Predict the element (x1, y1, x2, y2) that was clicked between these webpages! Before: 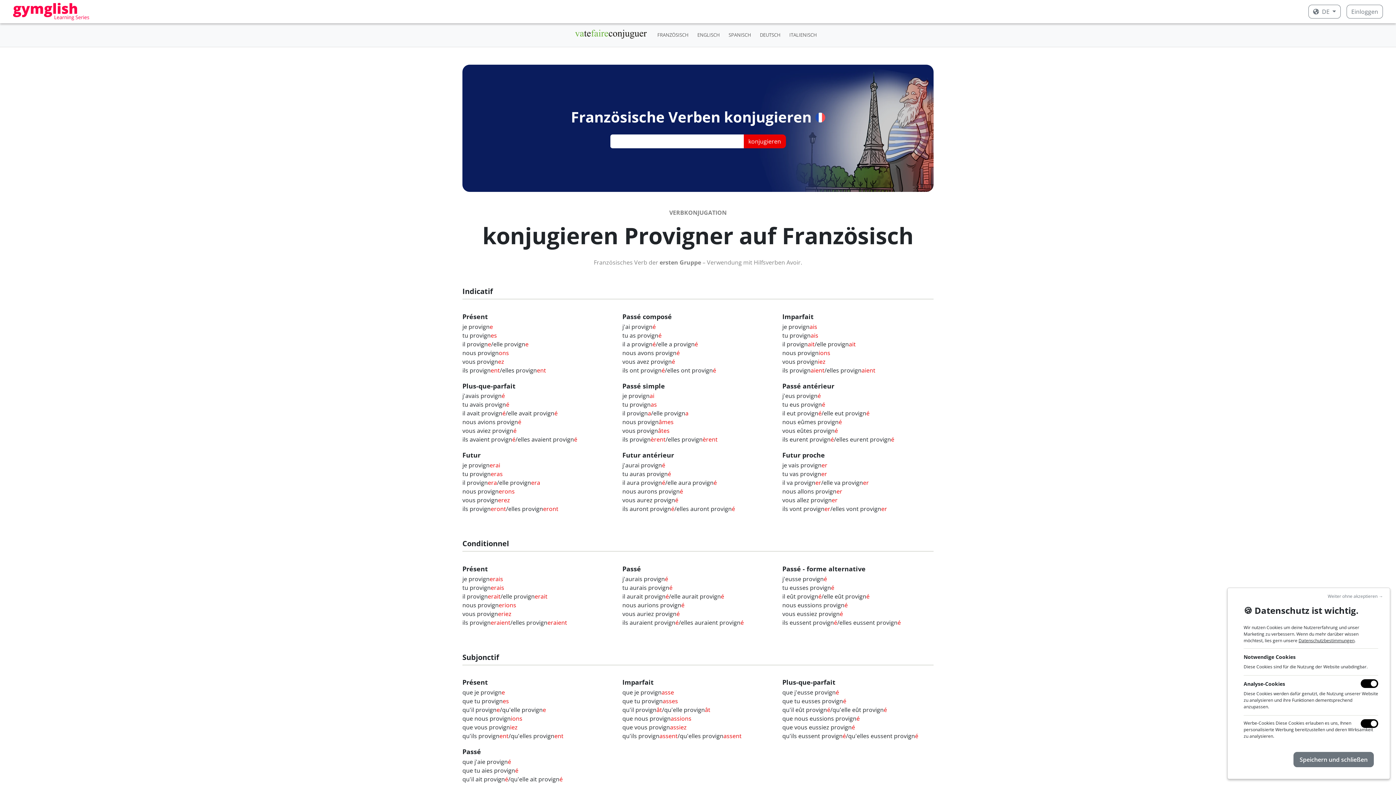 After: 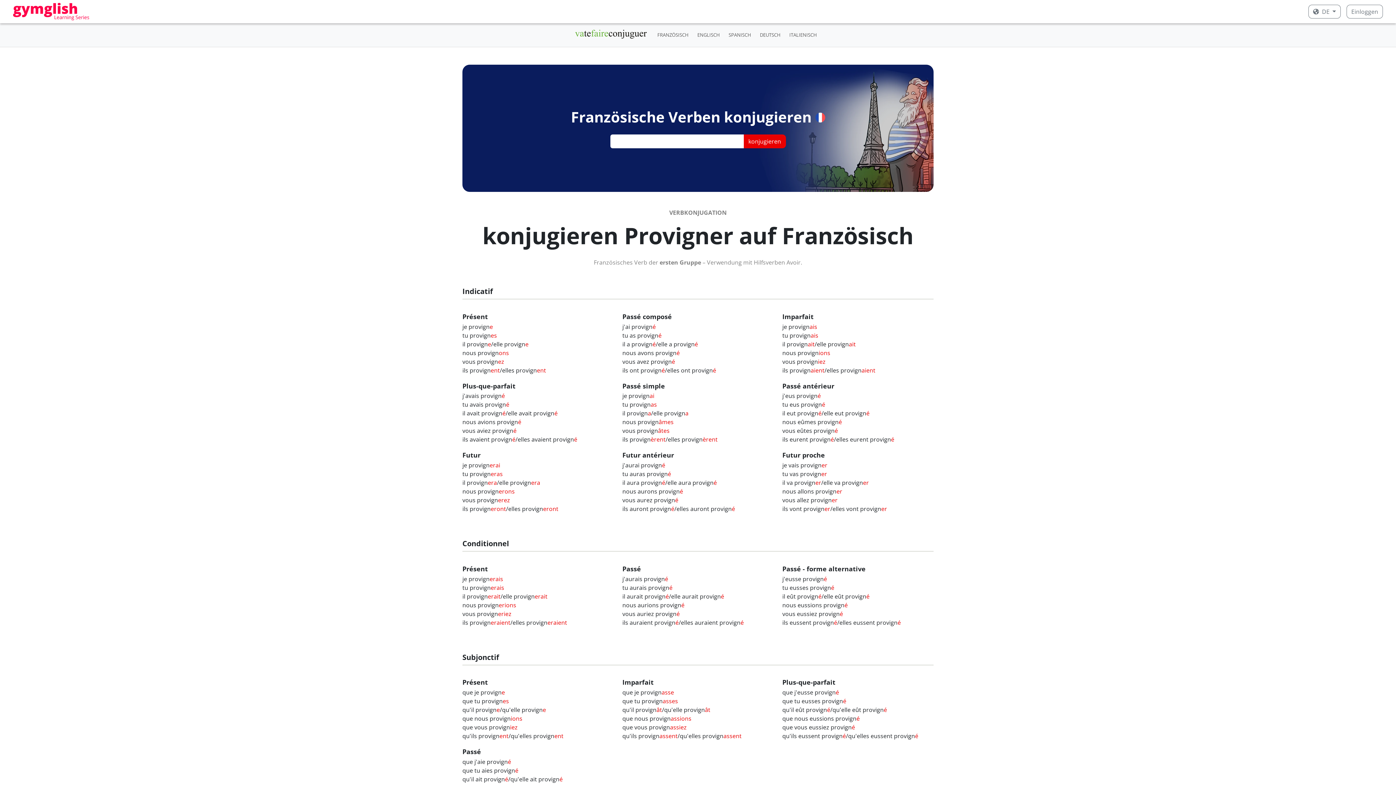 Action: label: Weiter ohne akzeptieren → bbox: (1324, 591, 1387, 602)